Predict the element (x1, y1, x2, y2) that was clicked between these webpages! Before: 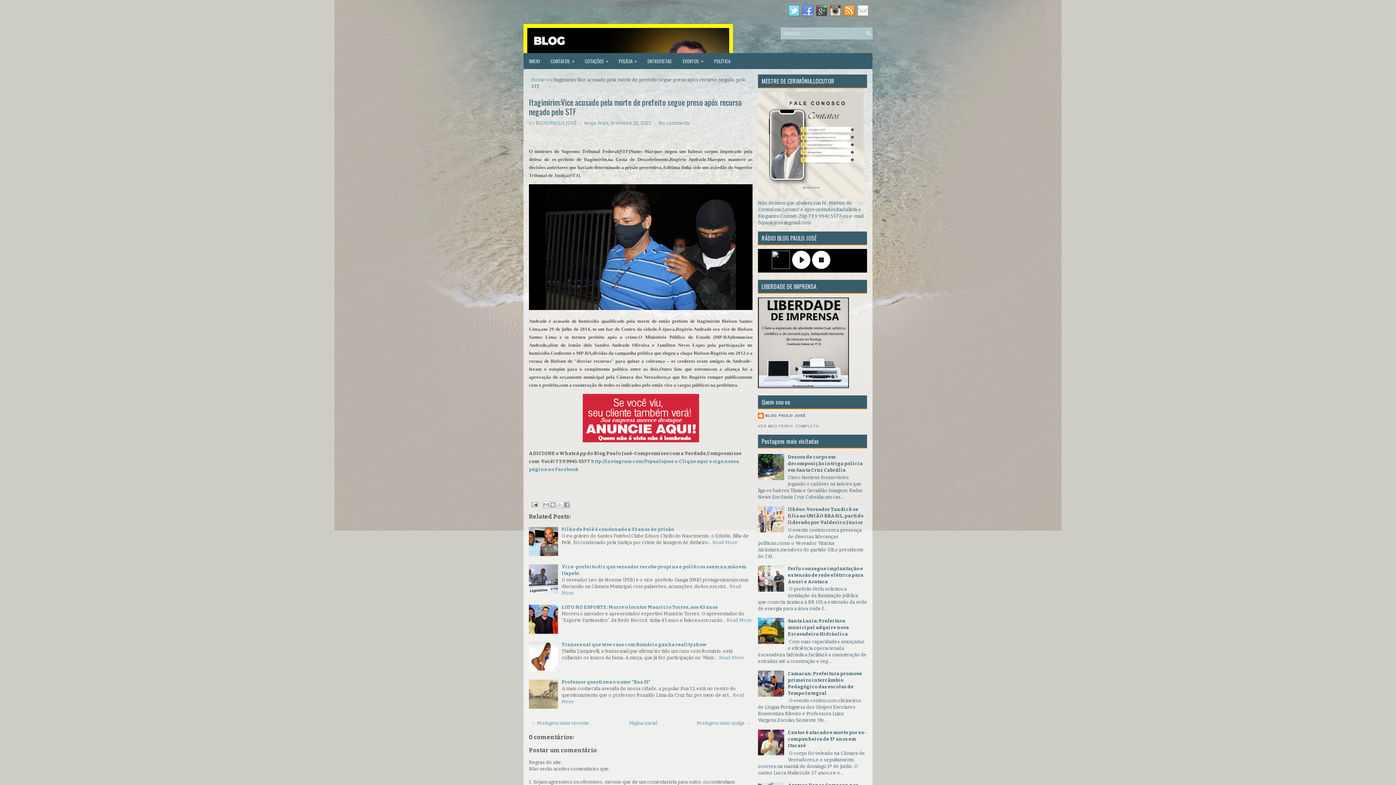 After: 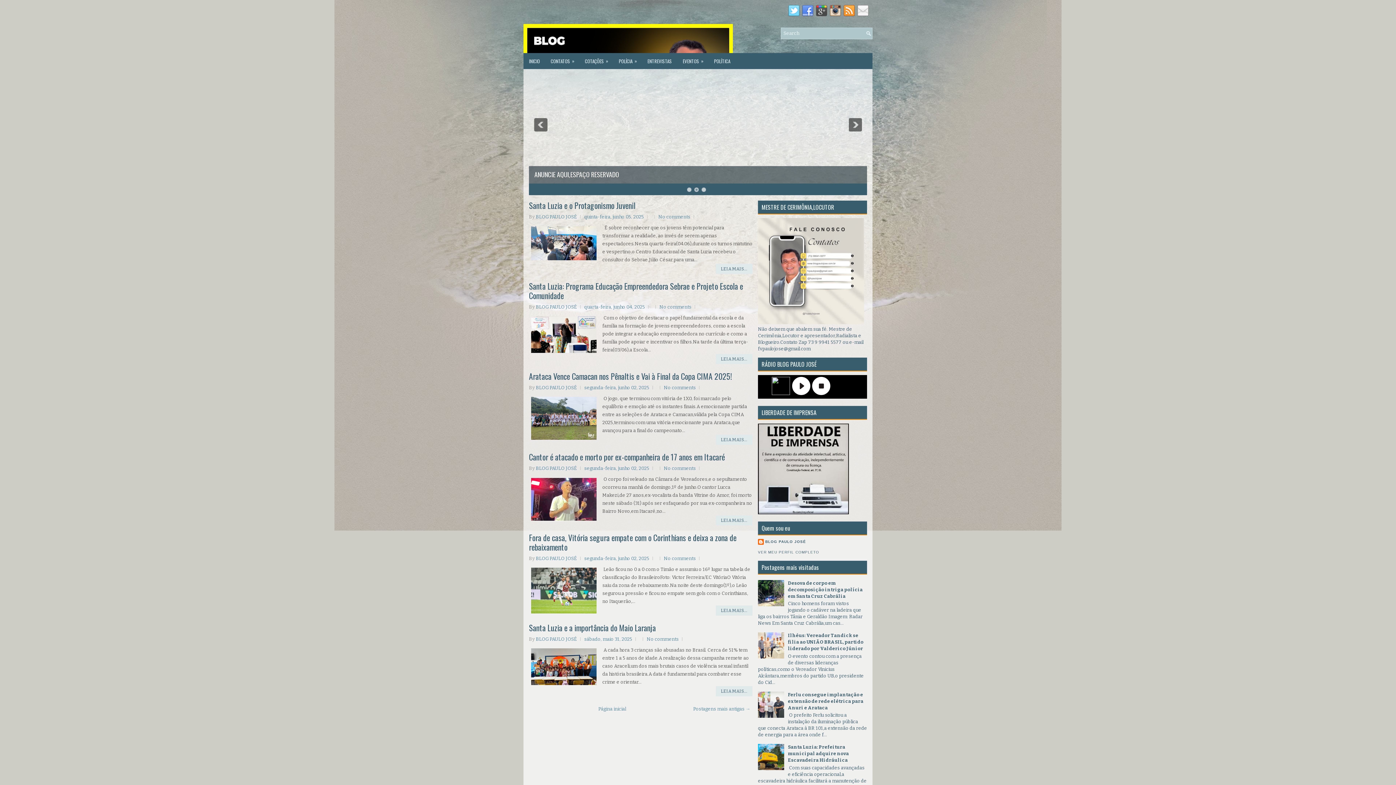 Action: bbox: (629, 720, 657, 726) label: Página inicial